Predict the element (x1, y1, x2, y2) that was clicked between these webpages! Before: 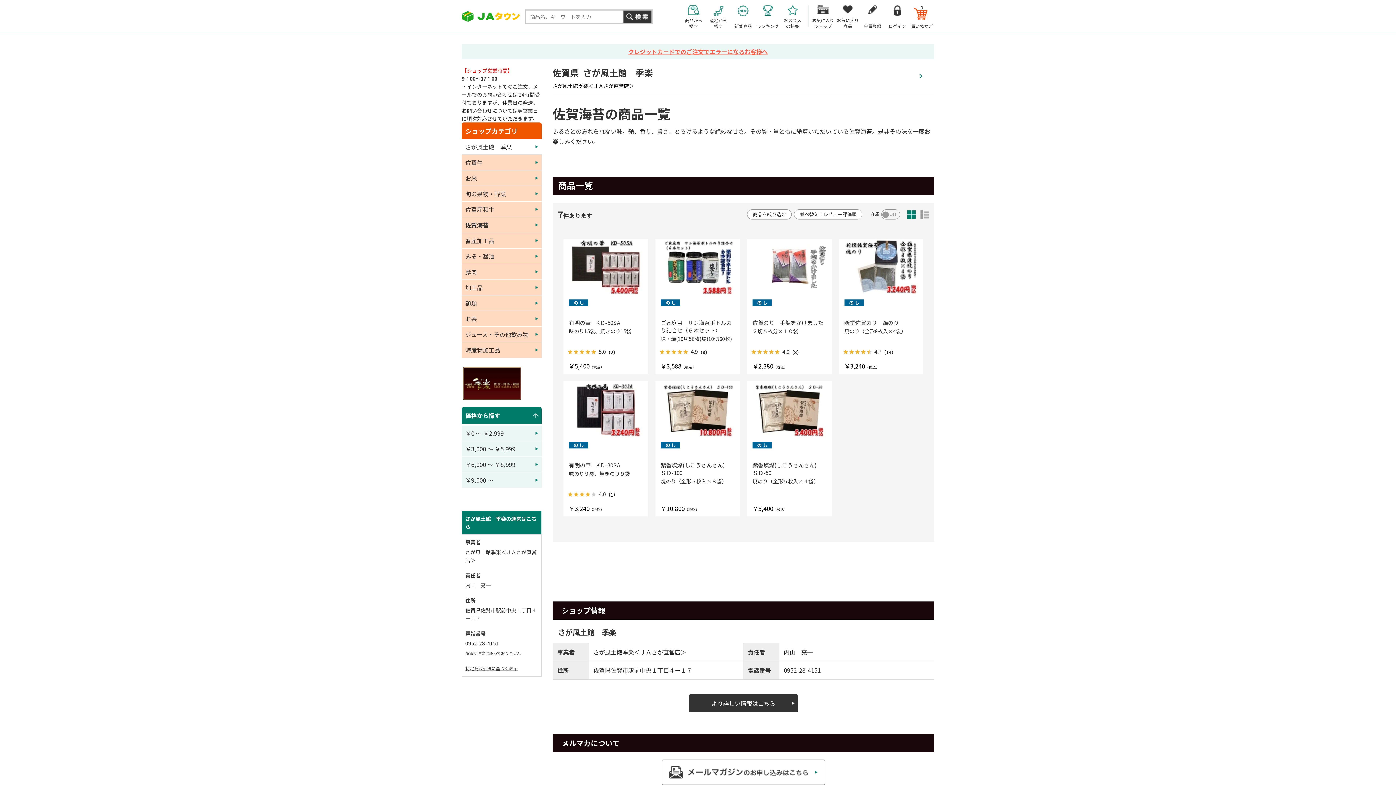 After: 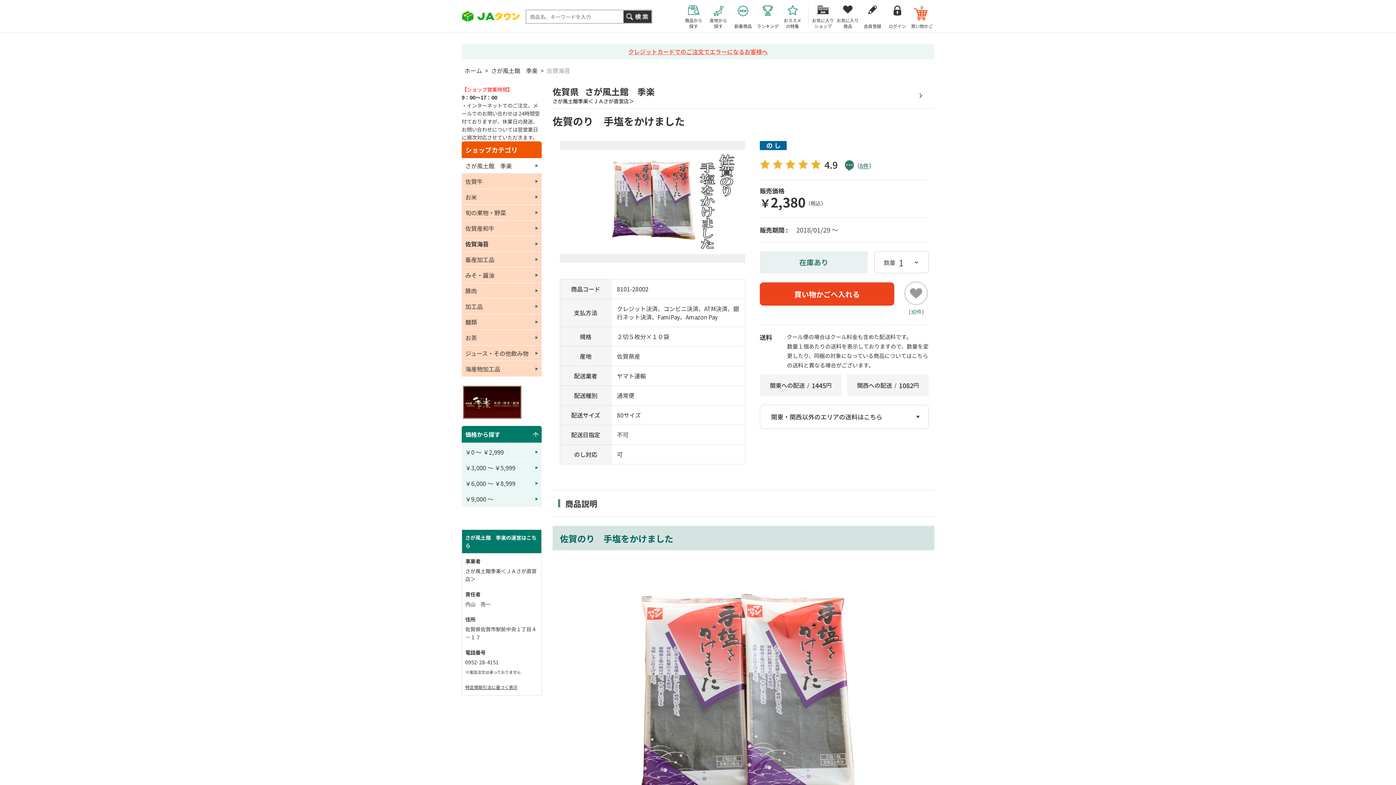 Action: bbox: (747, 244, 831, 290)